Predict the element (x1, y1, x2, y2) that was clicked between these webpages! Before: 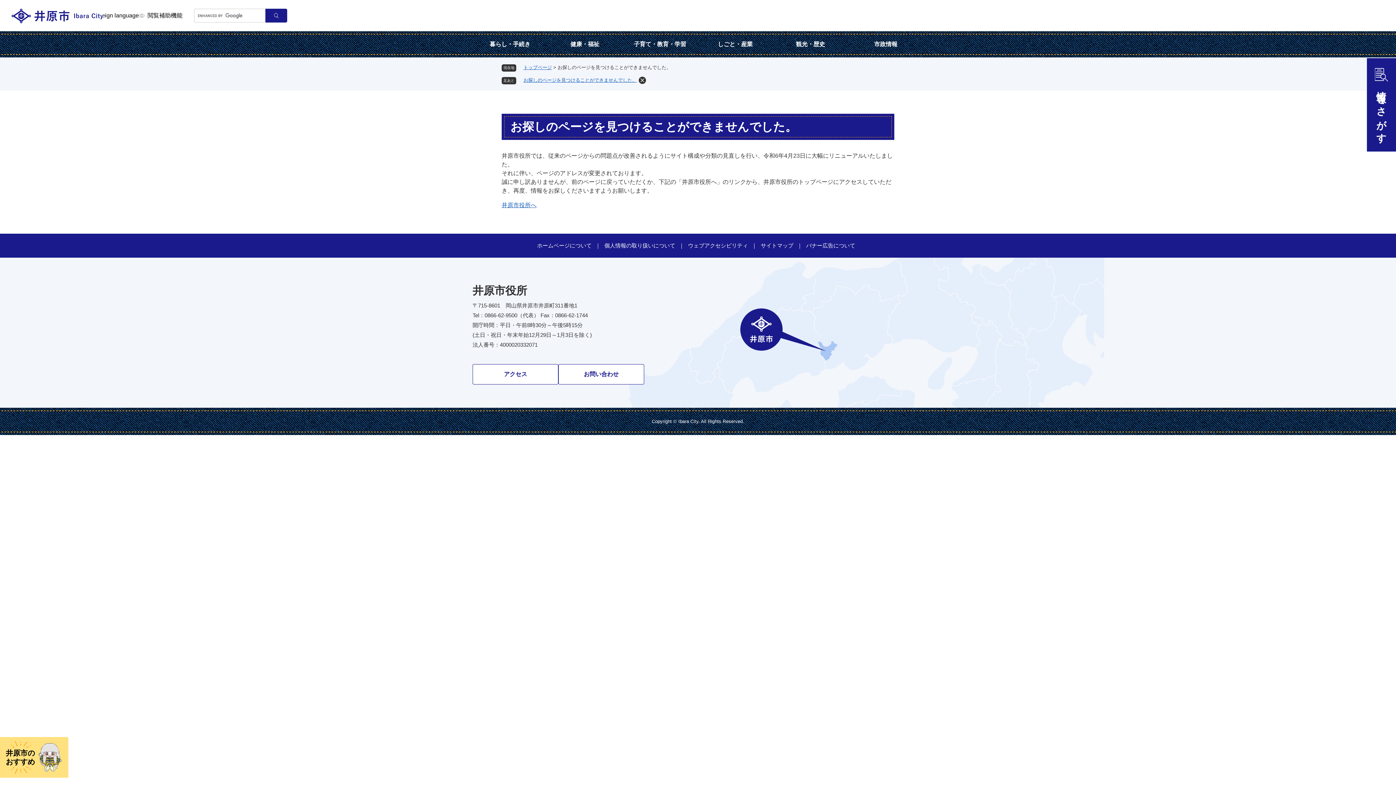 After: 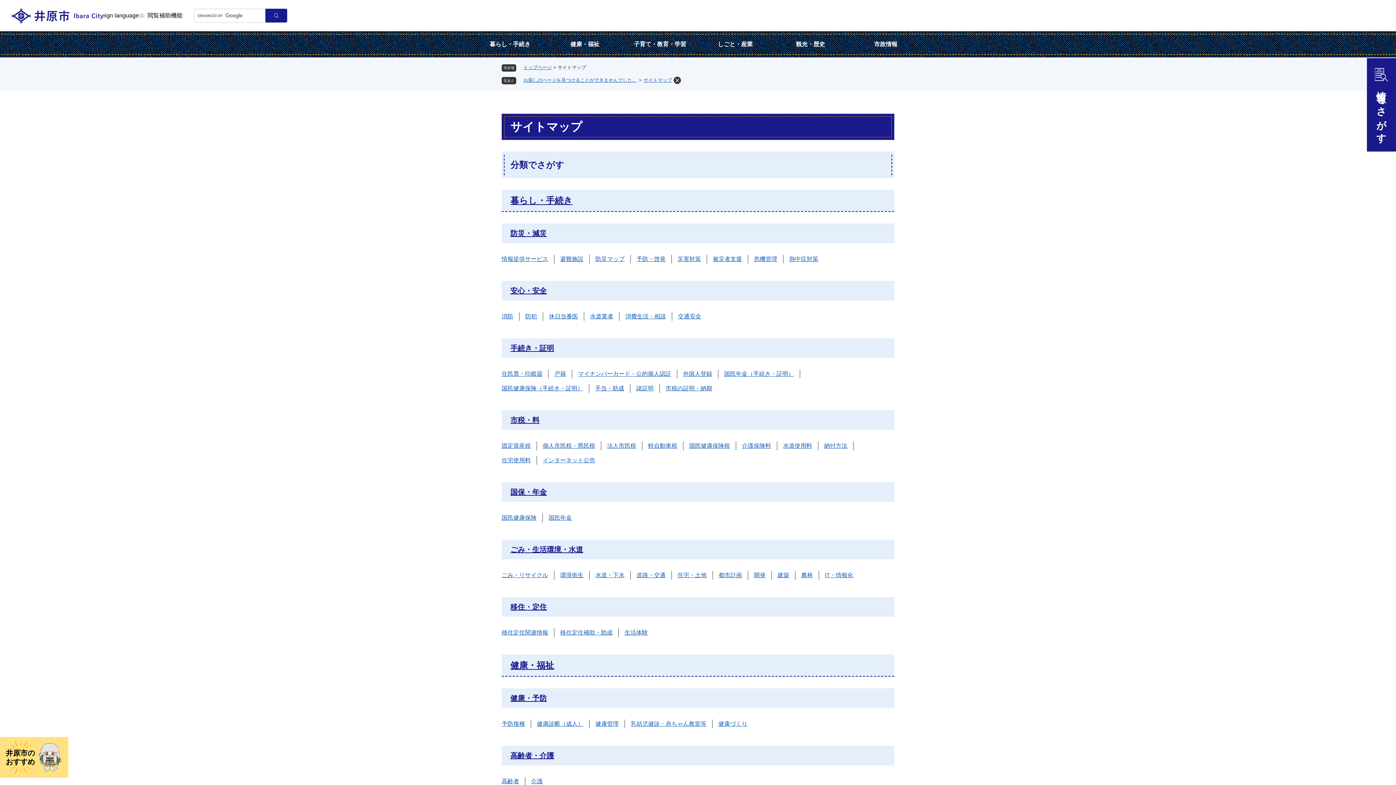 Action: label: サイトマップ bbox: (760, 242, 793, 248)